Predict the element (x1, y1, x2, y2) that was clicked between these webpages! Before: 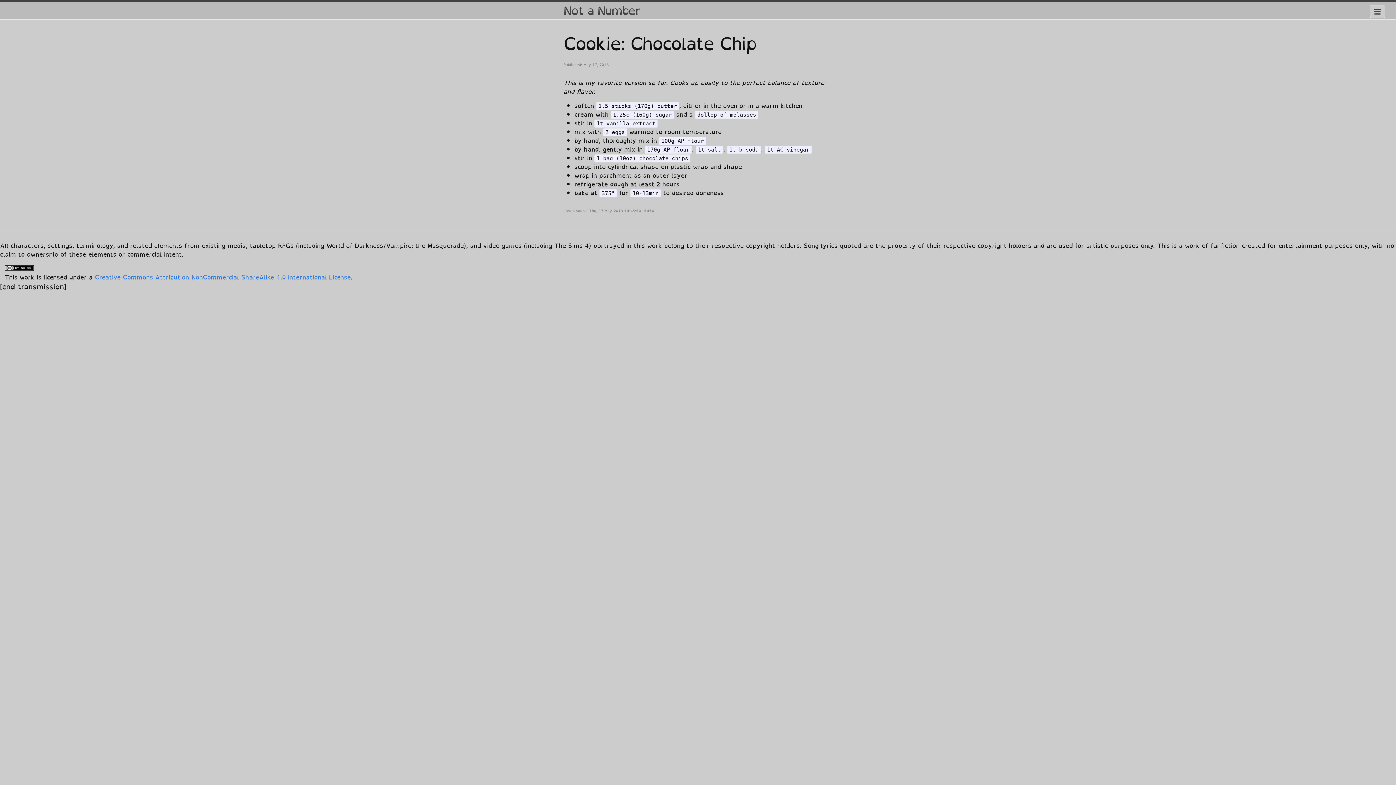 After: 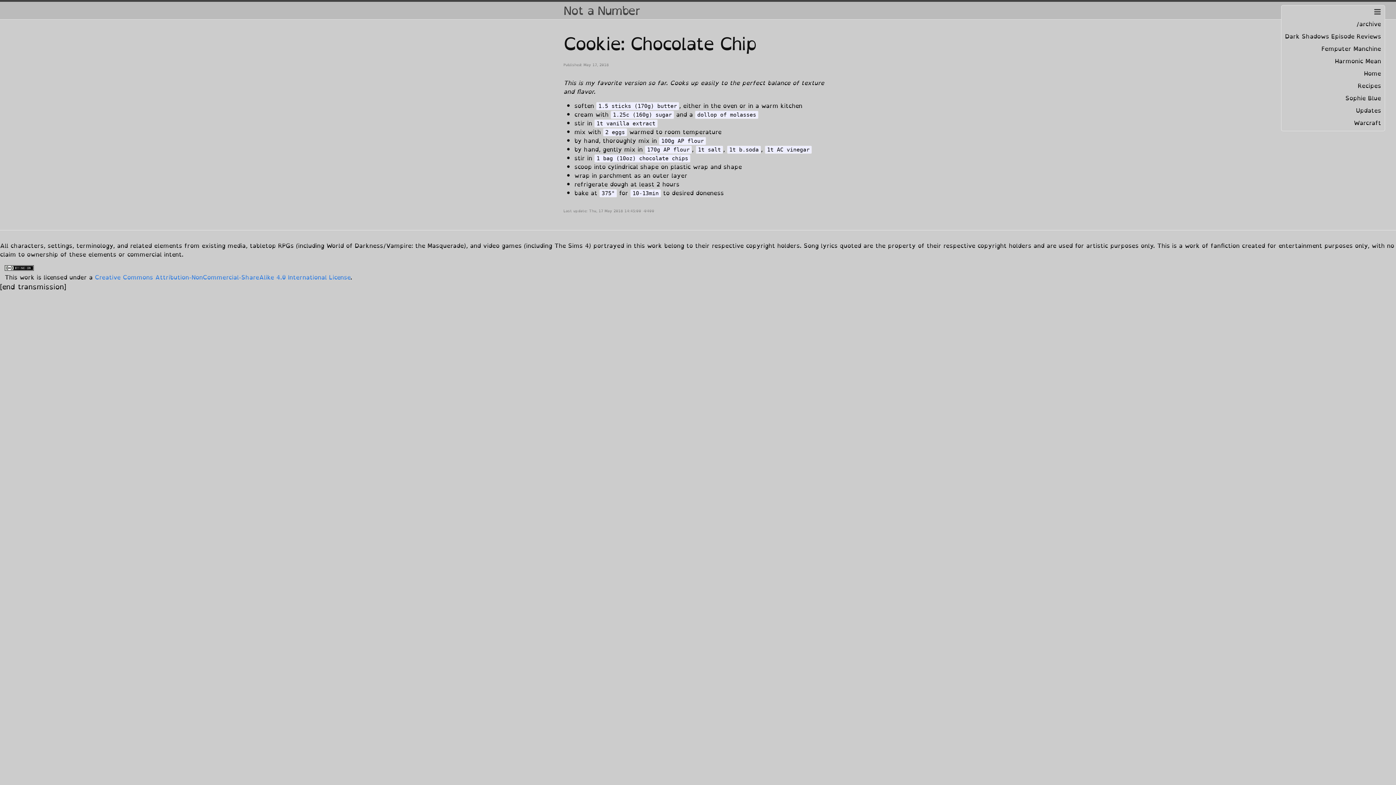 Action: bbox: (1370, 5, 1385, 17)